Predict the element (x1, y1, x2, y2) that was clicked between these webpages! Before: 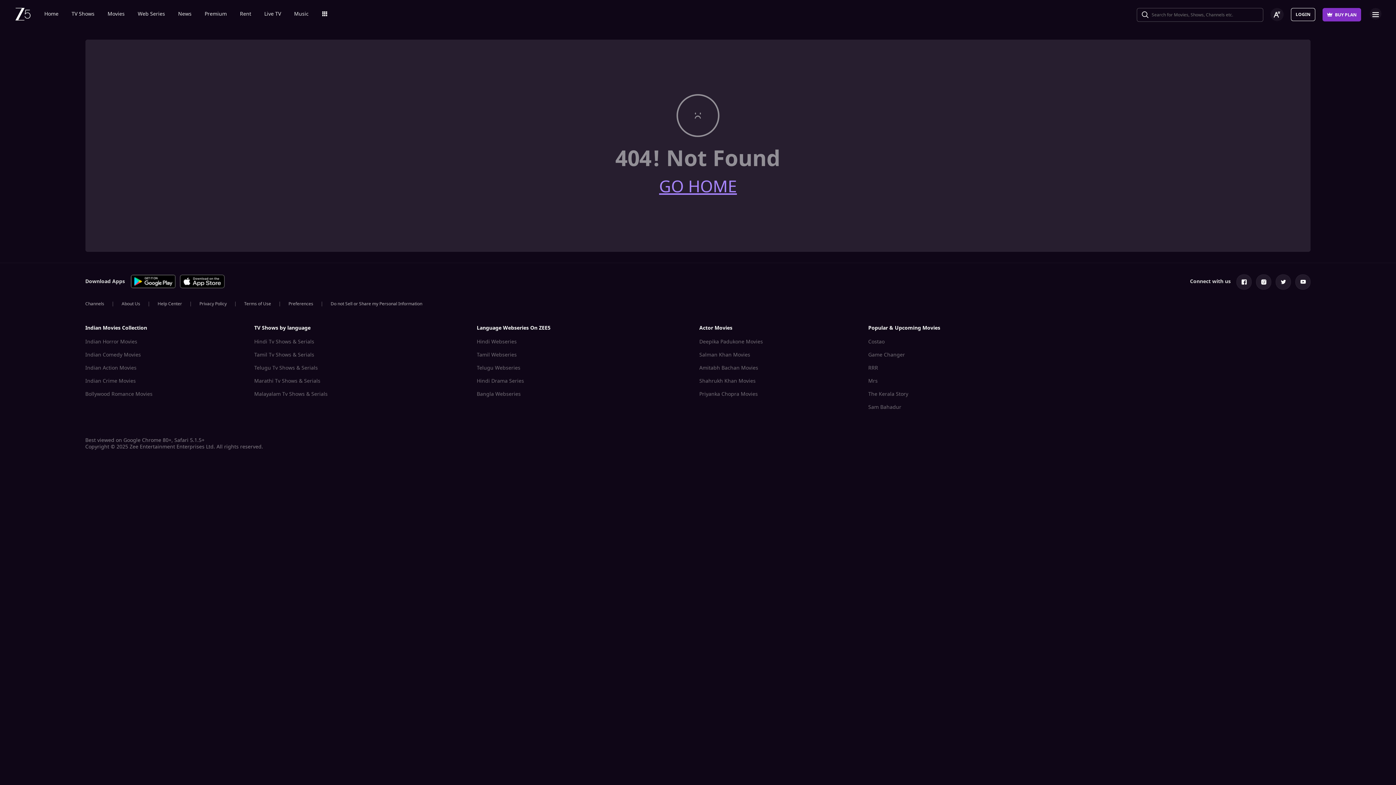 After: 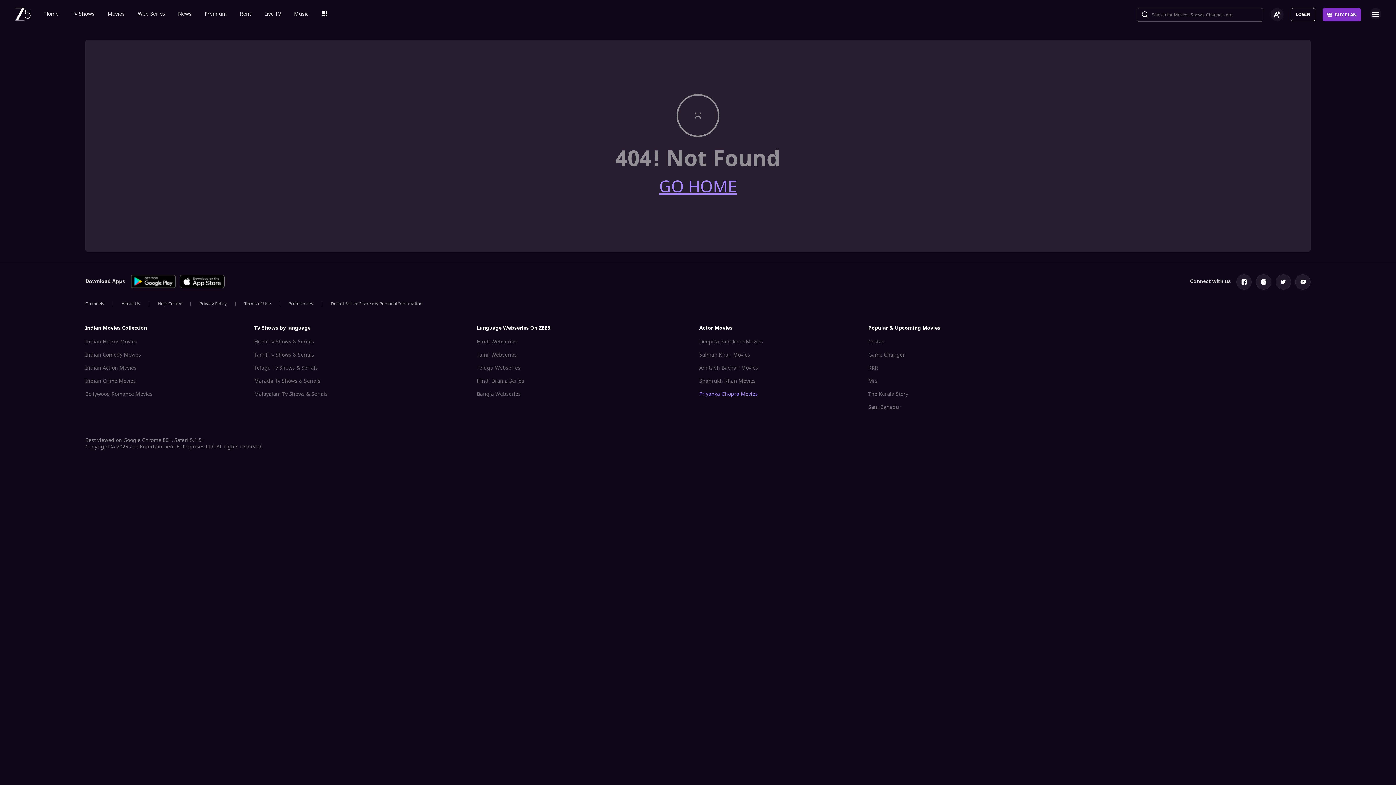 Action: label: Priyanka Chopra Movies bbox: (699, 388, 758, 400)